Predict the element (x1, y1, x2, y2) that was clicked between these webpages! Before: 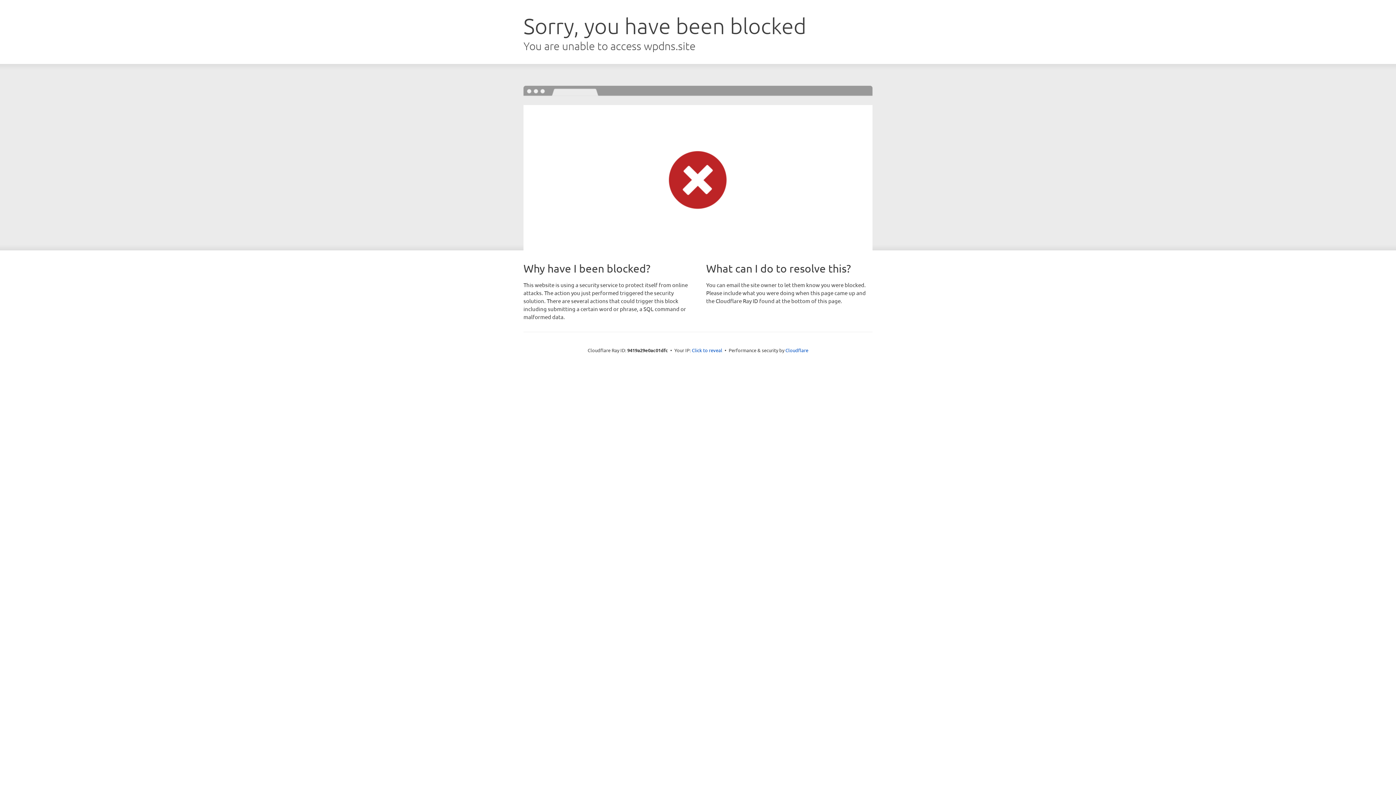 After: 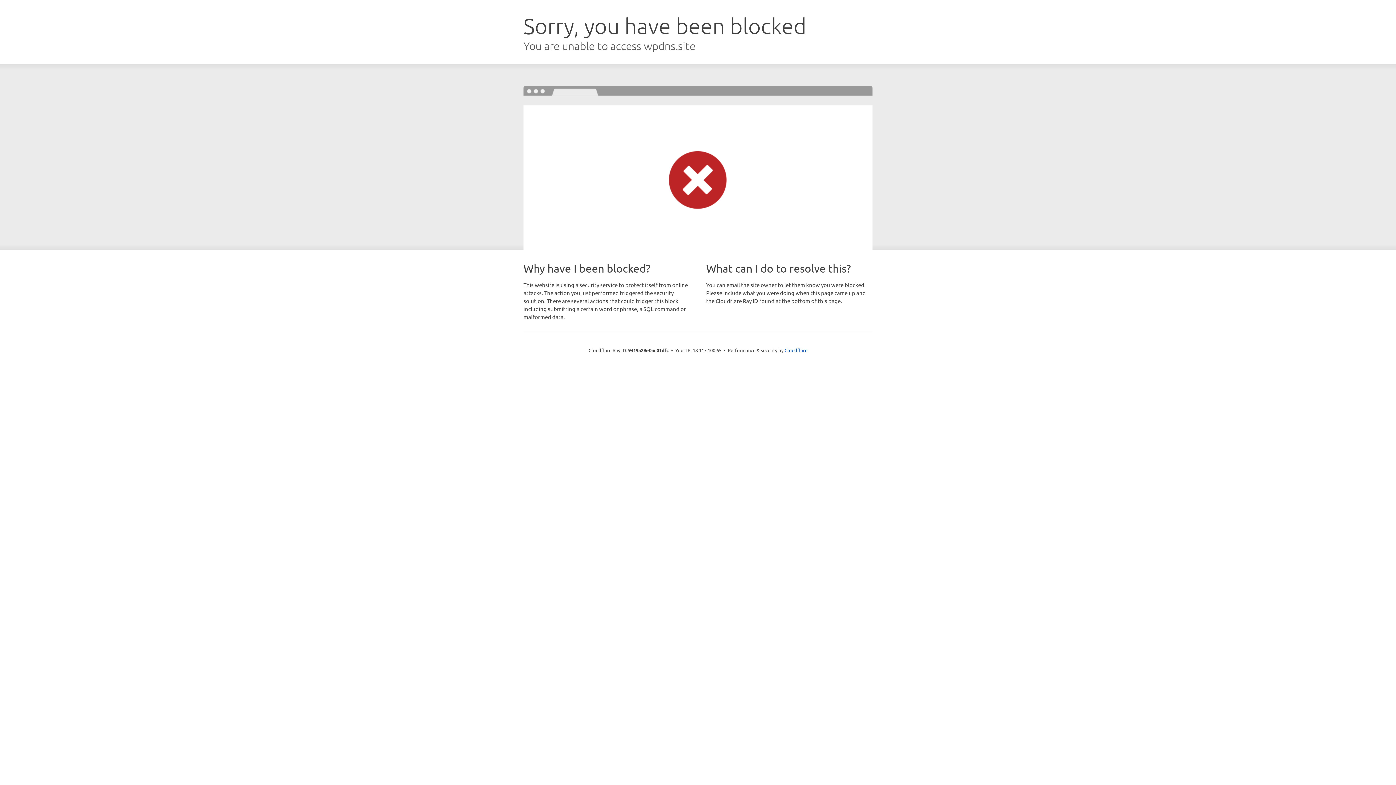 Action: bbox: (692, 346, 722, 353) label: Click to reveal